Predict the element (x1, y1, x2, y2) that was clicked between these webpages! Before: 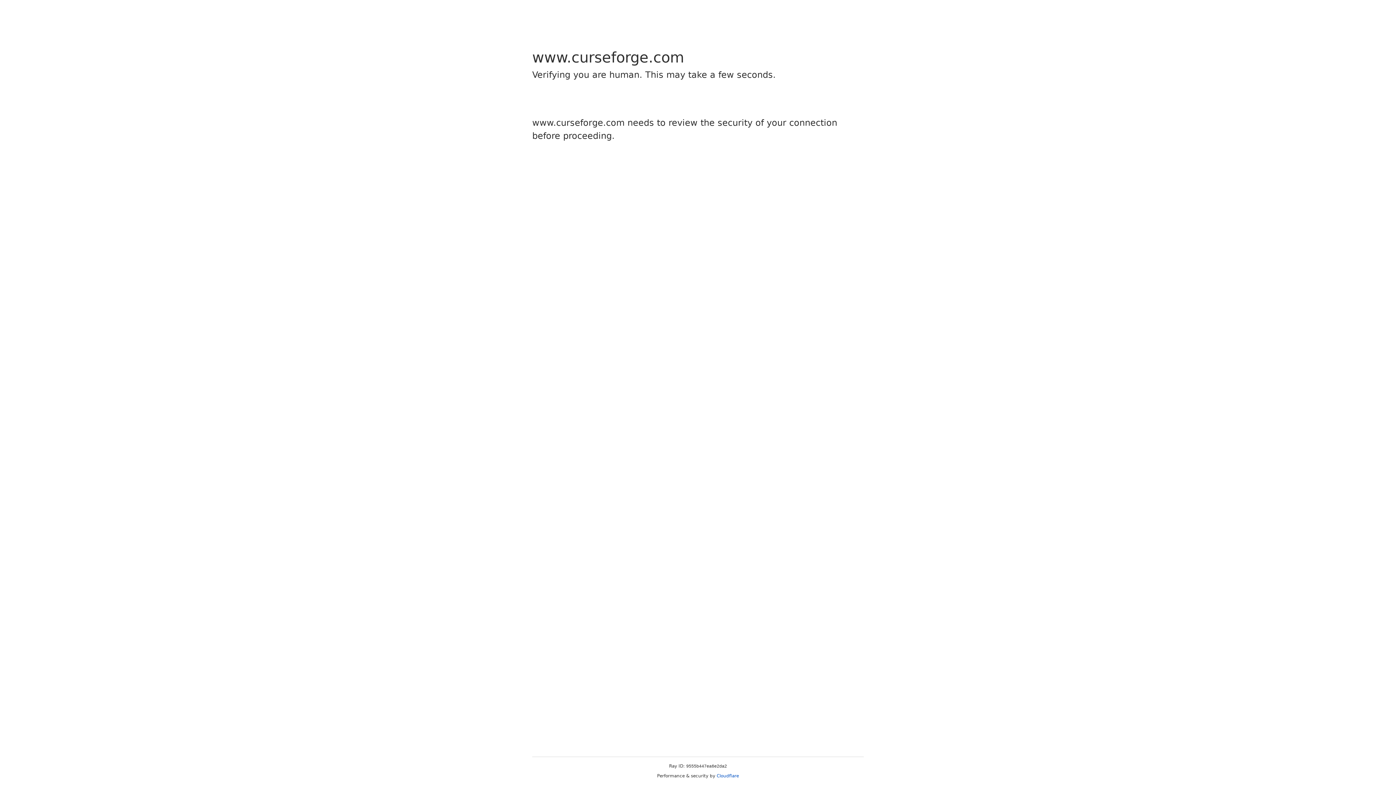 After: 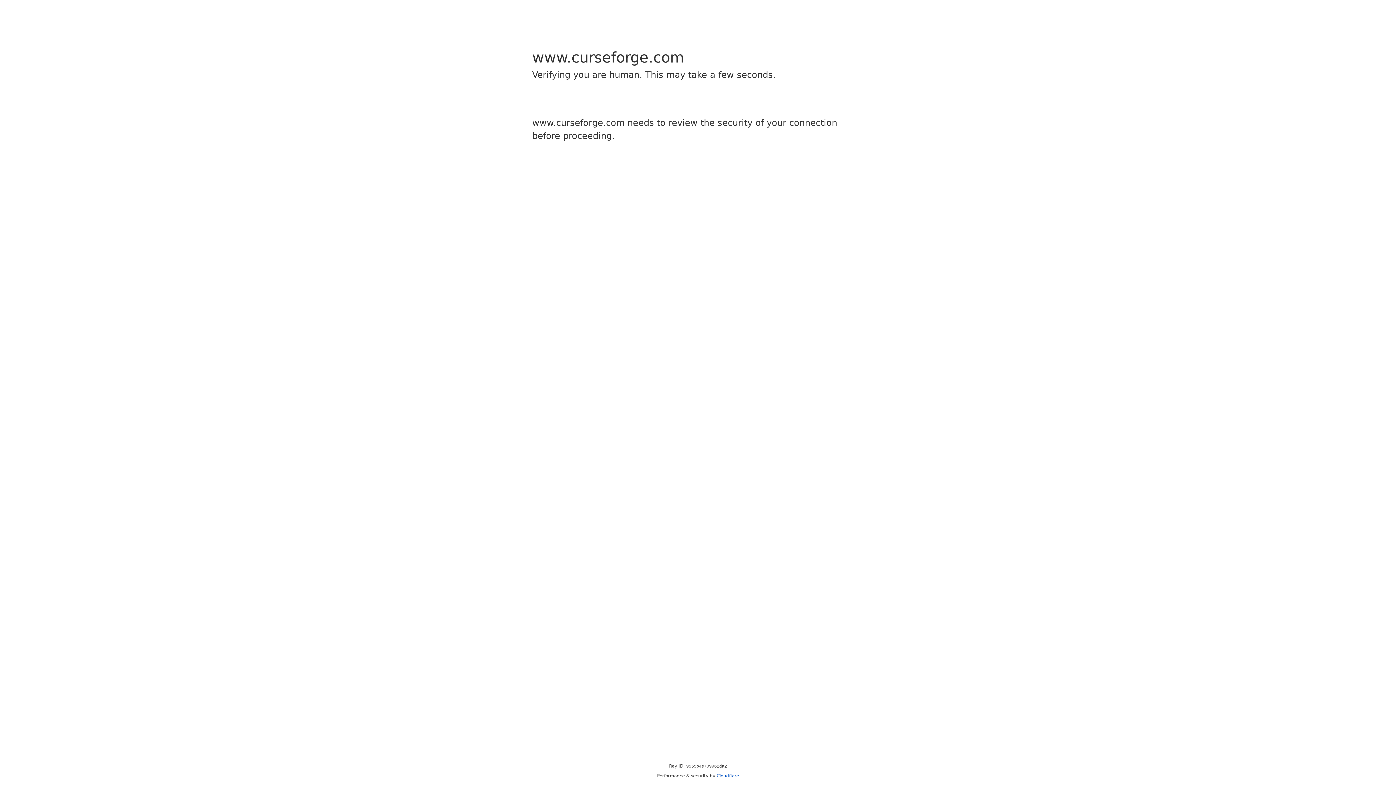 Action: bbox: (716, 773, 739, 778) label: Cloudflare